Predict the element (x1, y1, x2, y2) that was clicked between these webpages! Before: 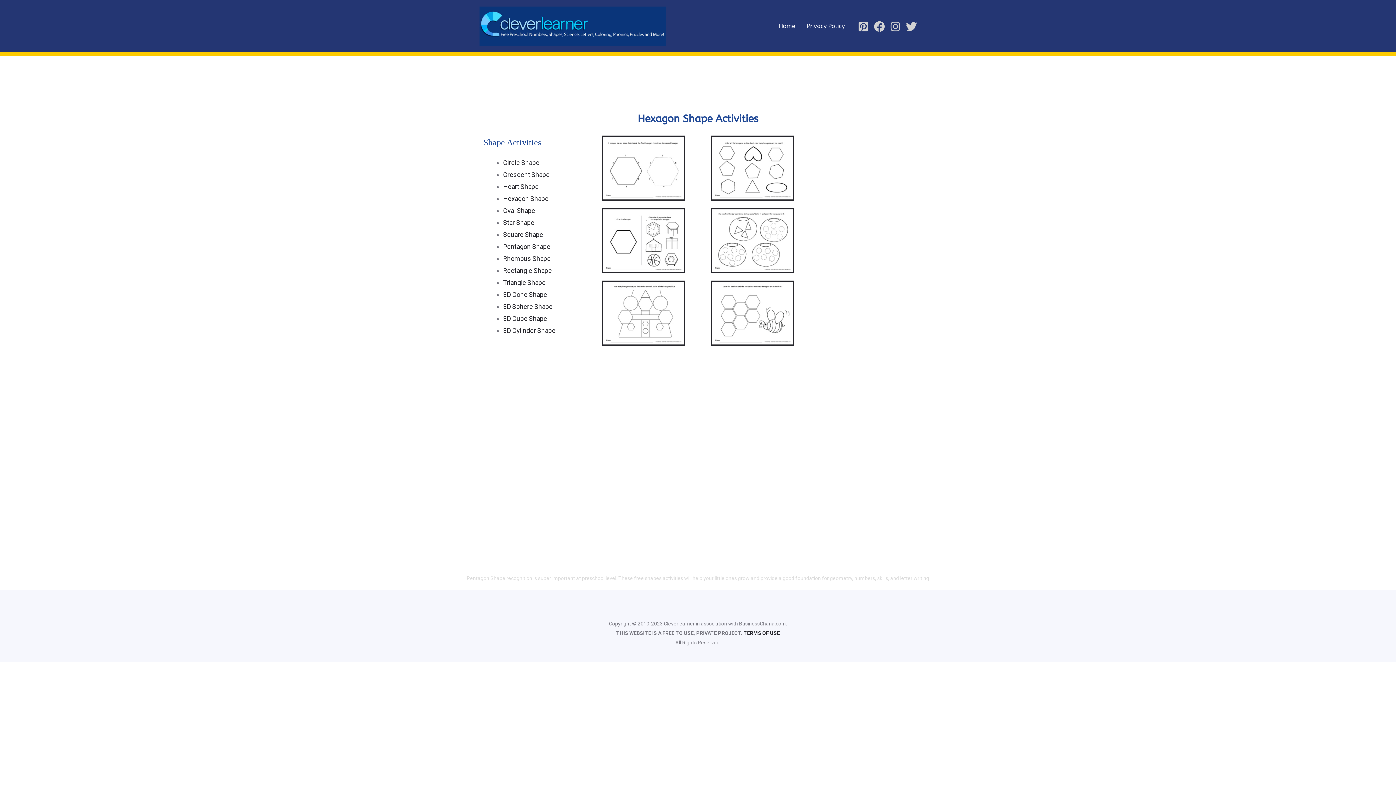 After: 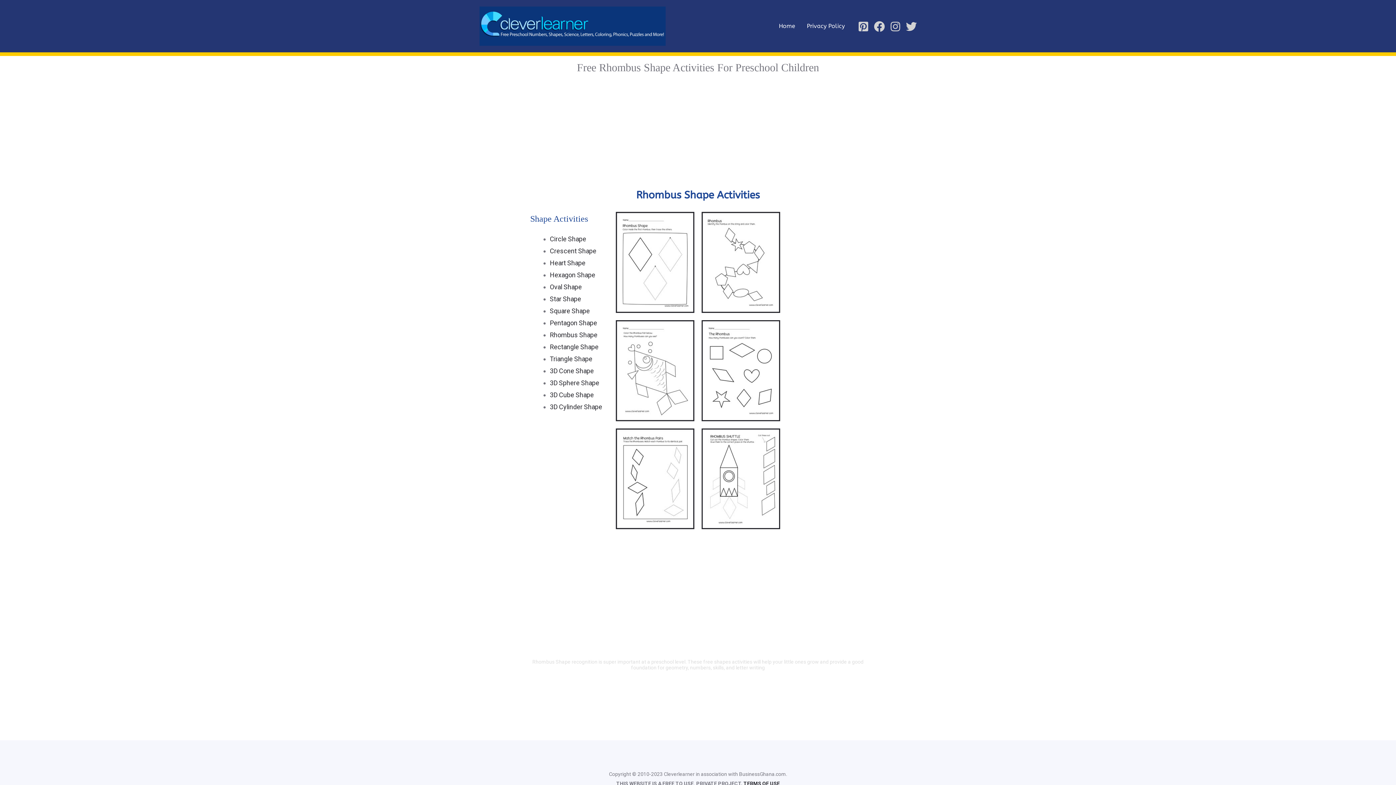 Action: label: Rhombus Shape bbox: (503, 254, 550, 262)